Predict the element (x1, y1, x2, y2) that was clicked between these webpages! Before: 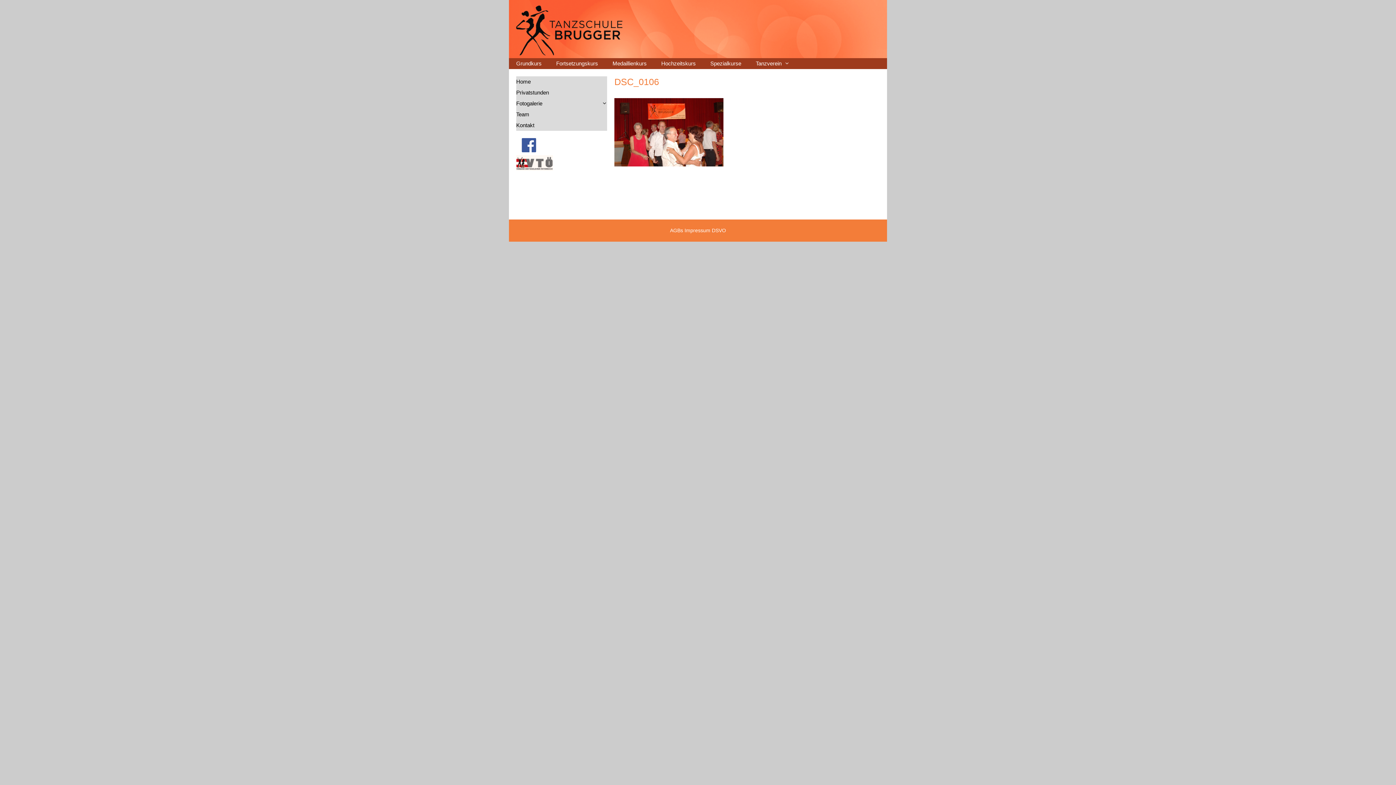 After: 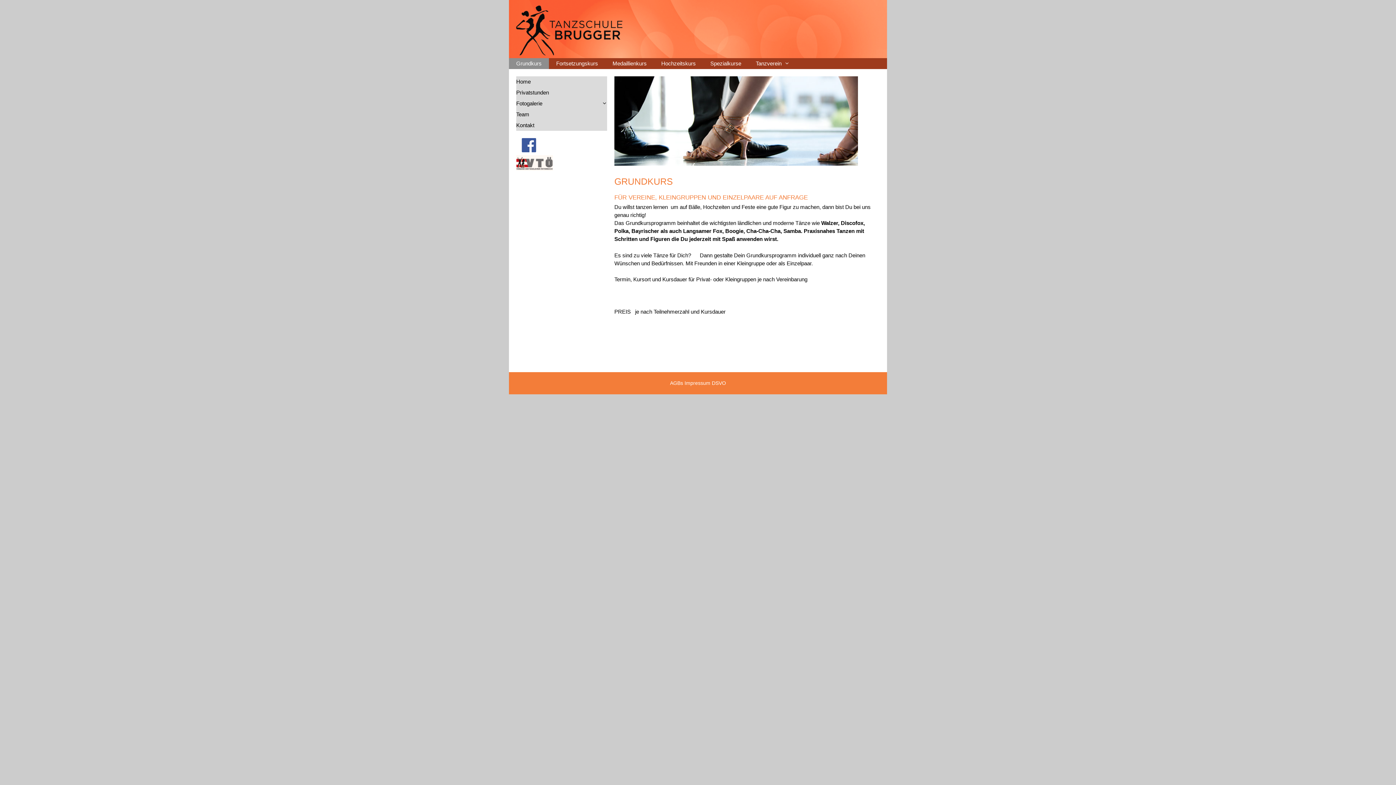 Action: label: Pasodoble bbox: (682, 191, 701, 195)